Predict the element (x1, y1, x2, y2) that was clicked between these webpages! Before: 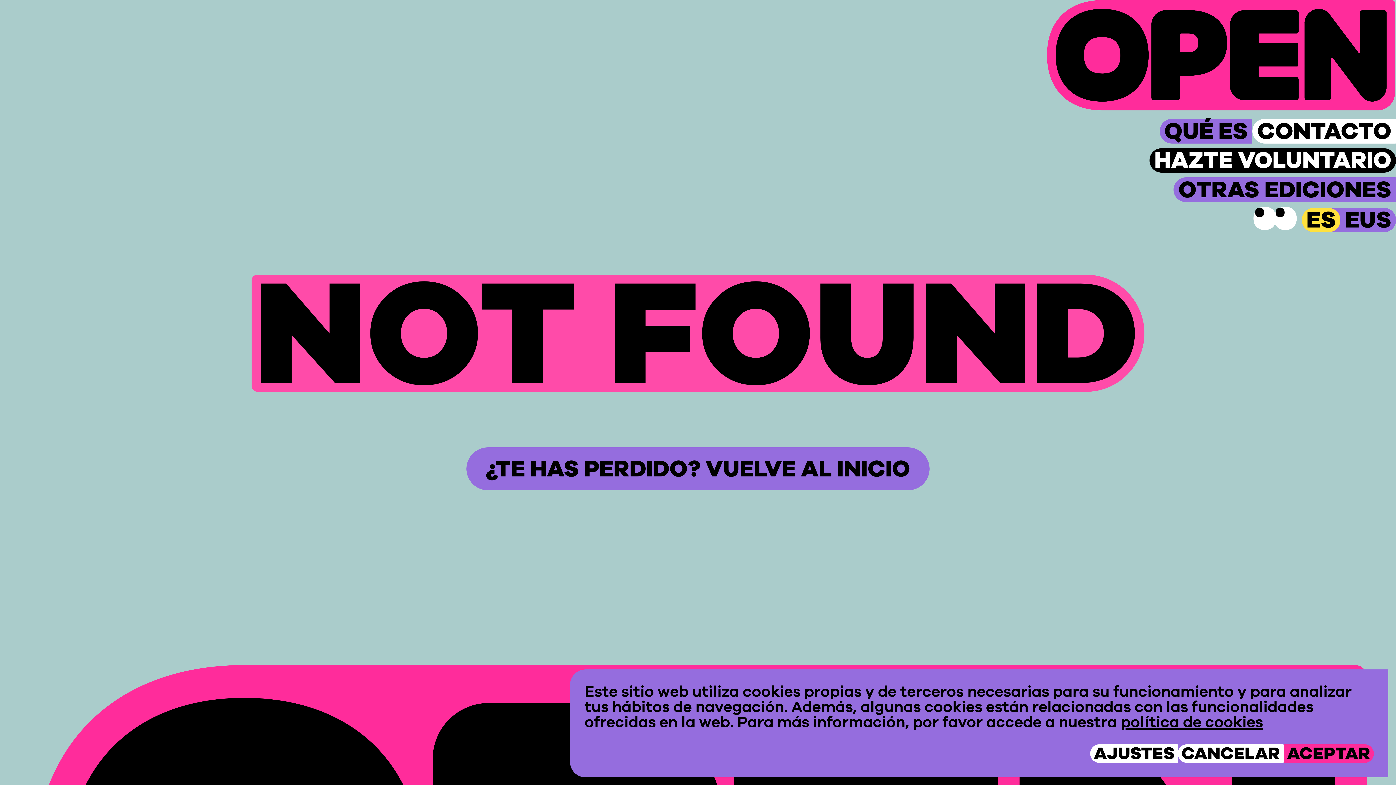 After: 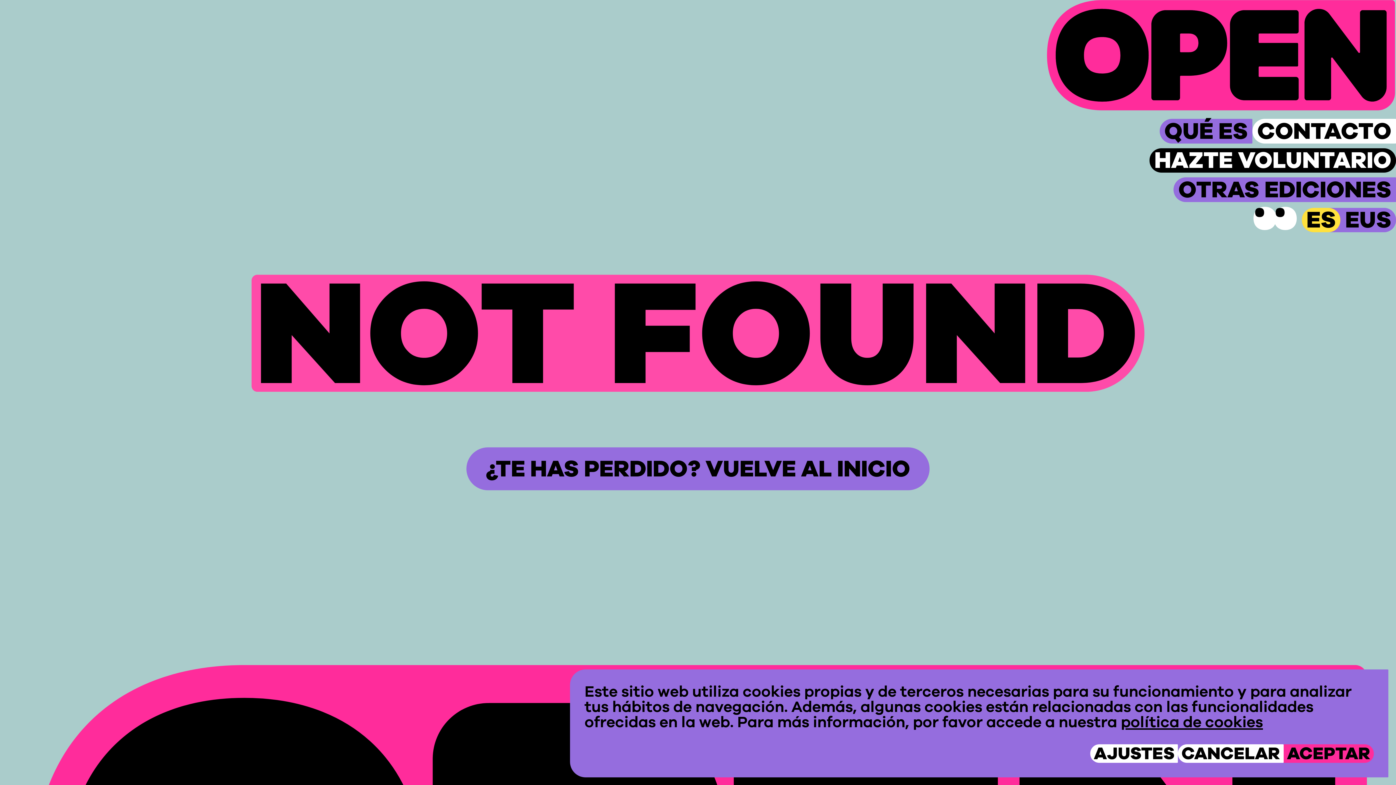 Action: label: HAZTE VOLUNTARIO bbox: (1149, 148, 1396, 172)